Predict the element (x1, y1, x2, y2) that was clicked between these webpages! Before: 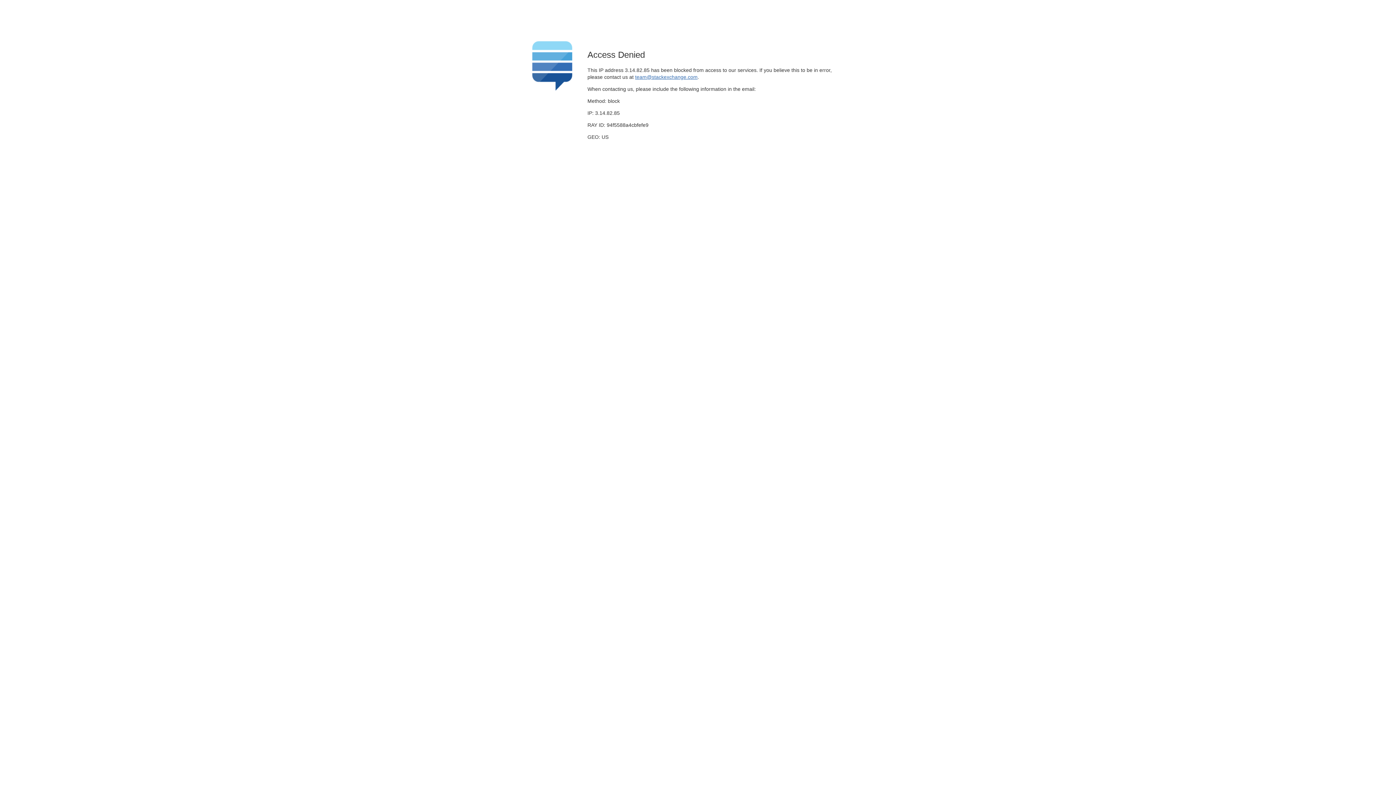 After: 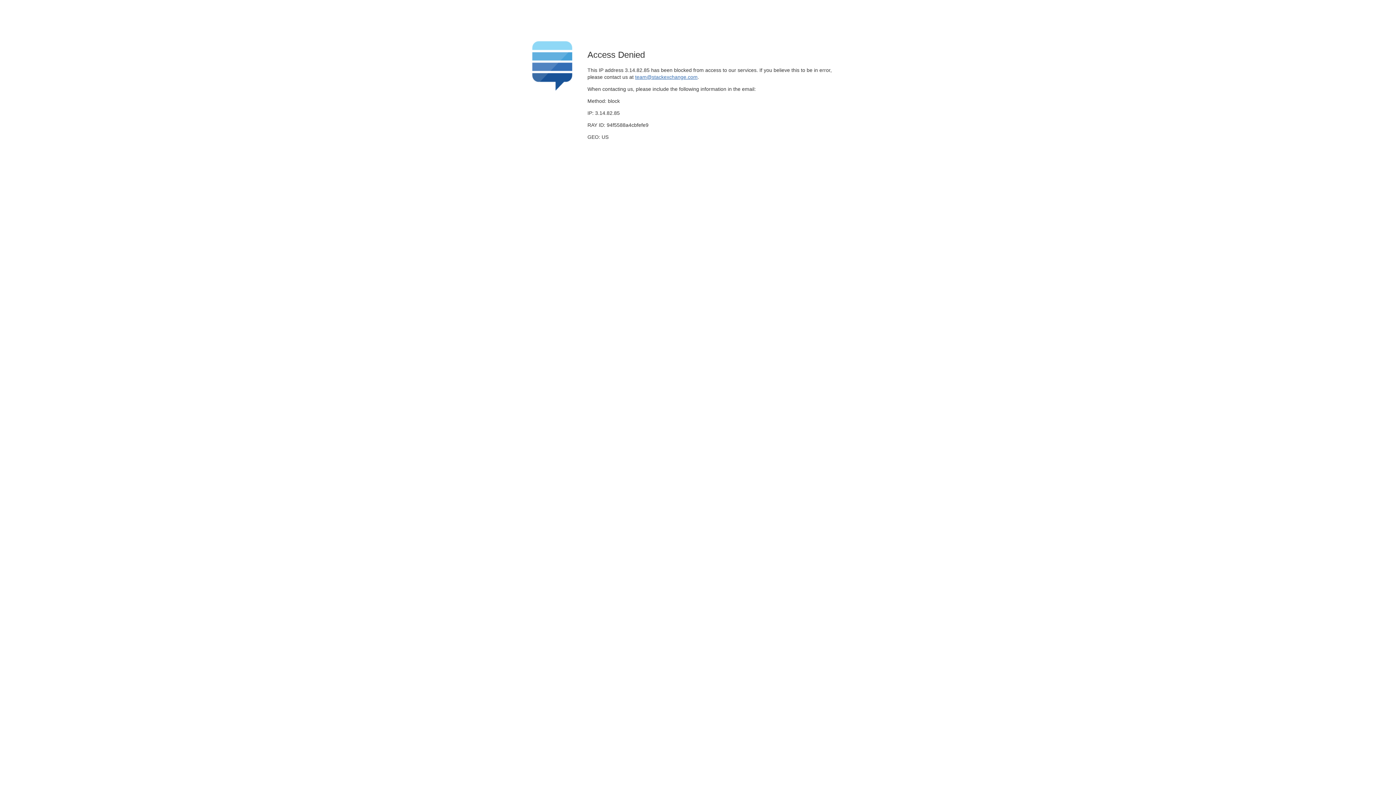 Action: label: team@stackexchange.com bbox: (635, 74, 697, 79)